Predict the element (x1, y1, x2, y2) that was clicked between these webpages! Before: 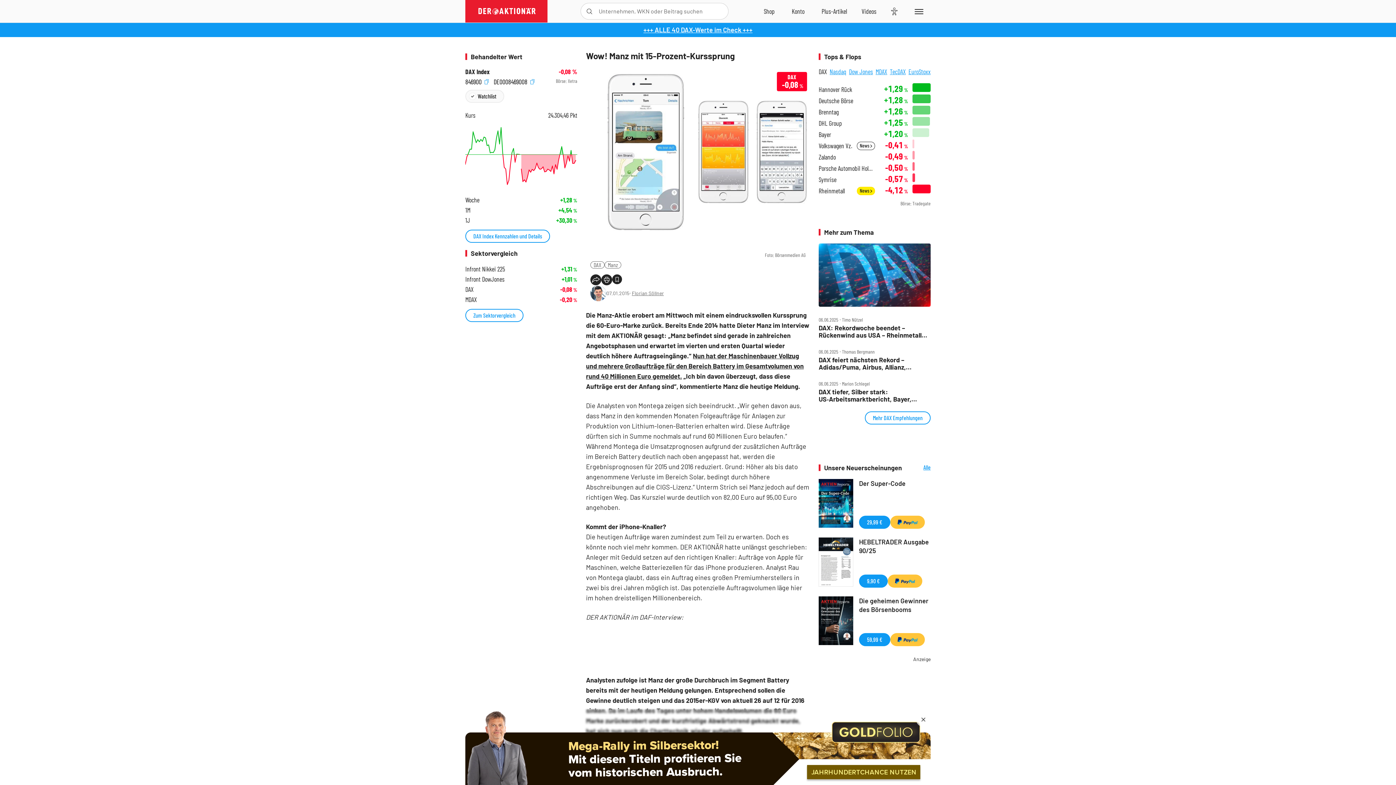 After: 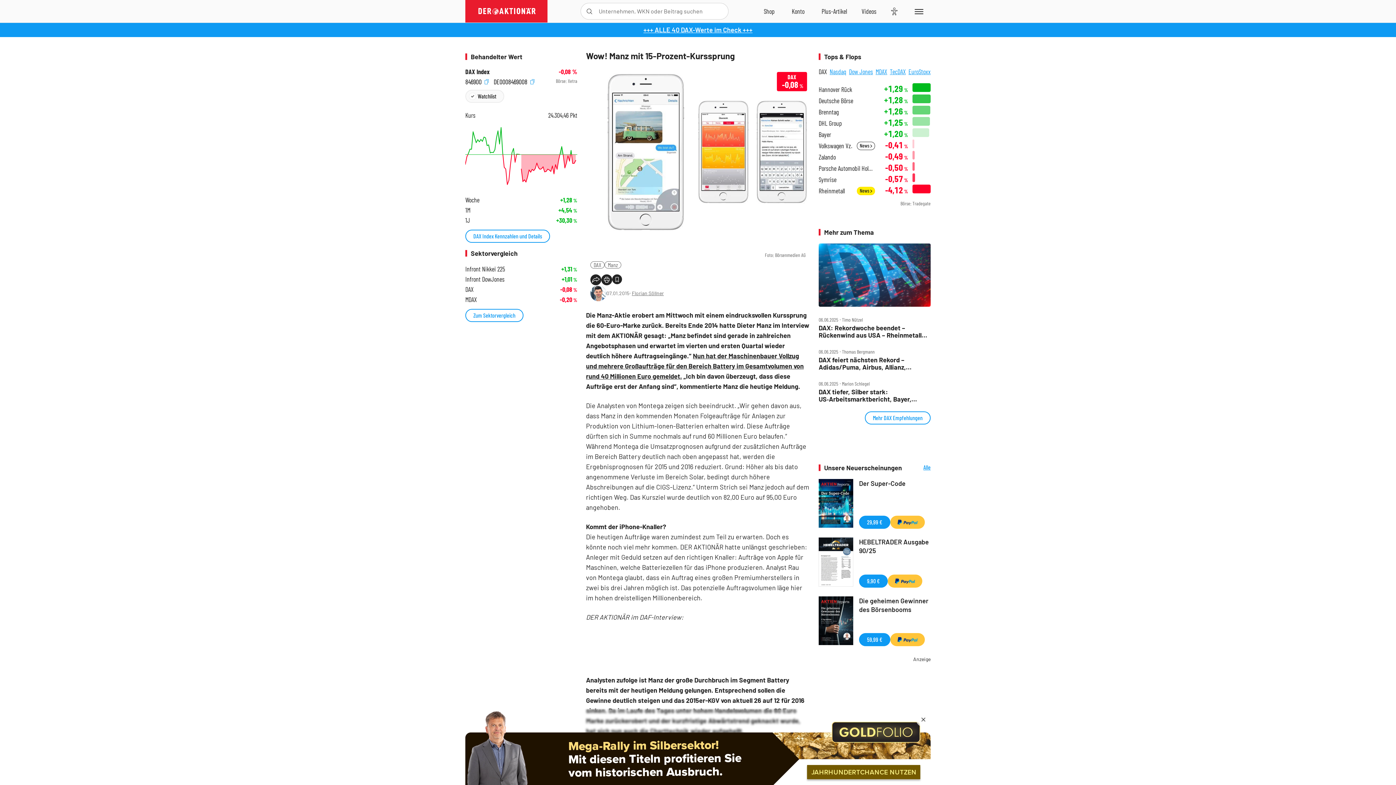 Action: bbox: (643, 25, 752, 33) label: +++ ALLE 40 DAX-Werte im Check +++